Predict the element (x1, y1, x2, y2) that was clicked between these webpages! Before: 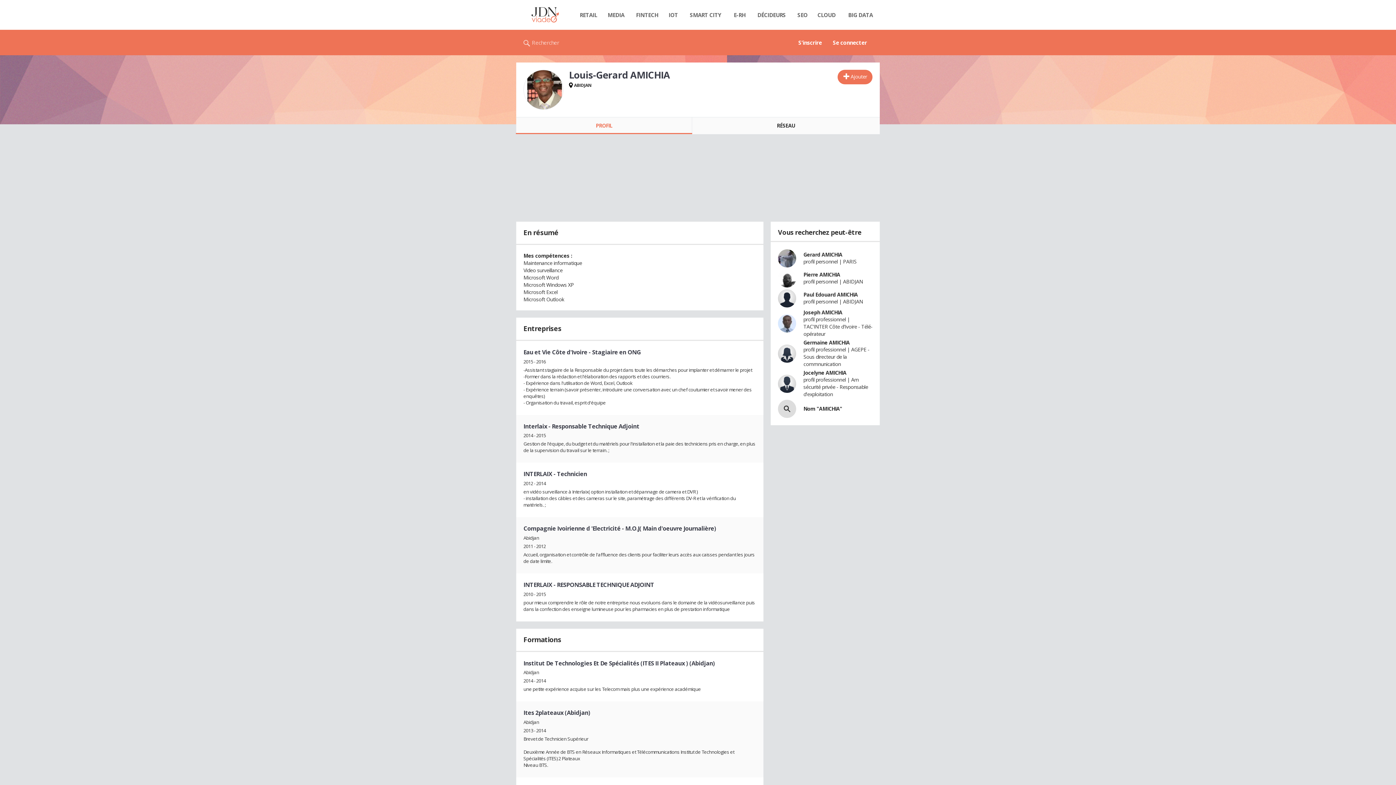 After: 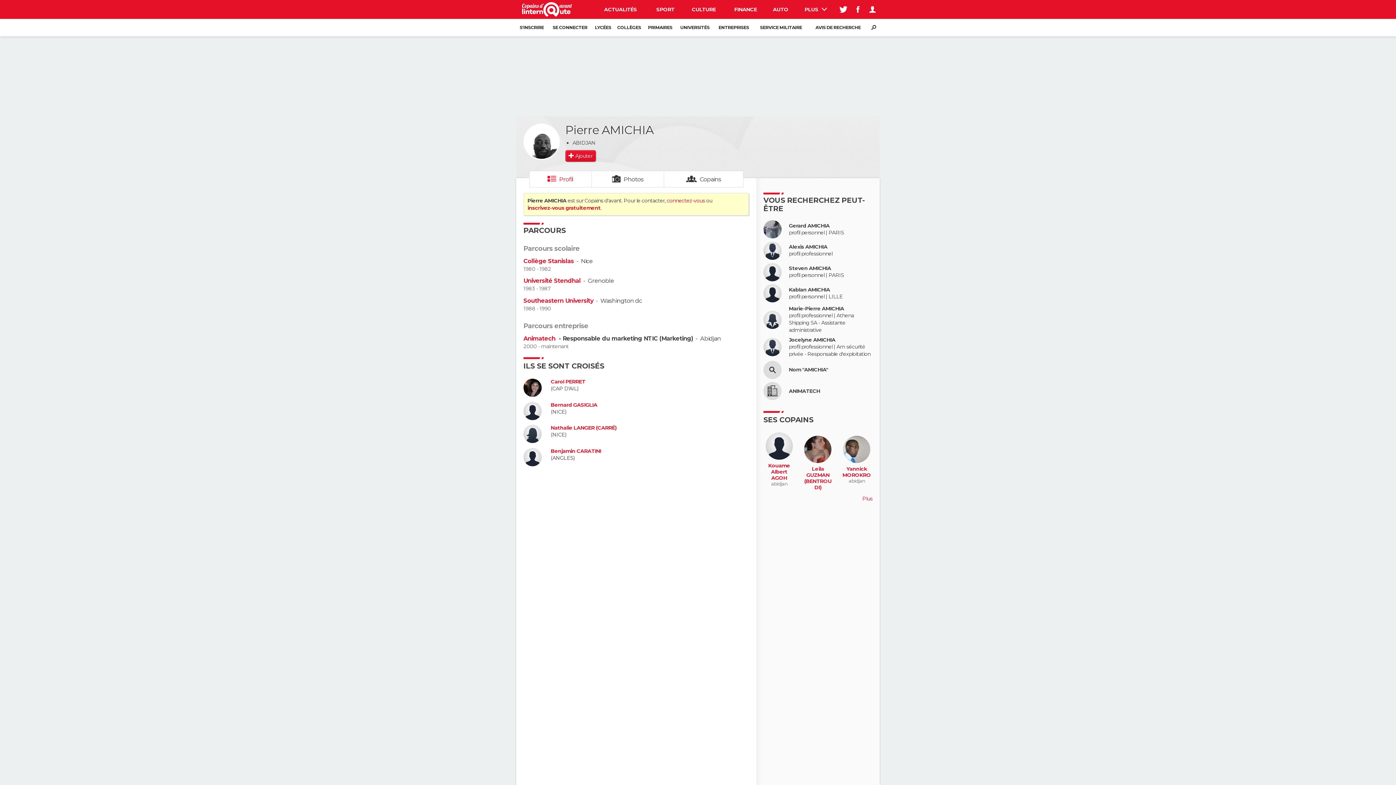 Action: bbox: (778, 269, 796, 287)